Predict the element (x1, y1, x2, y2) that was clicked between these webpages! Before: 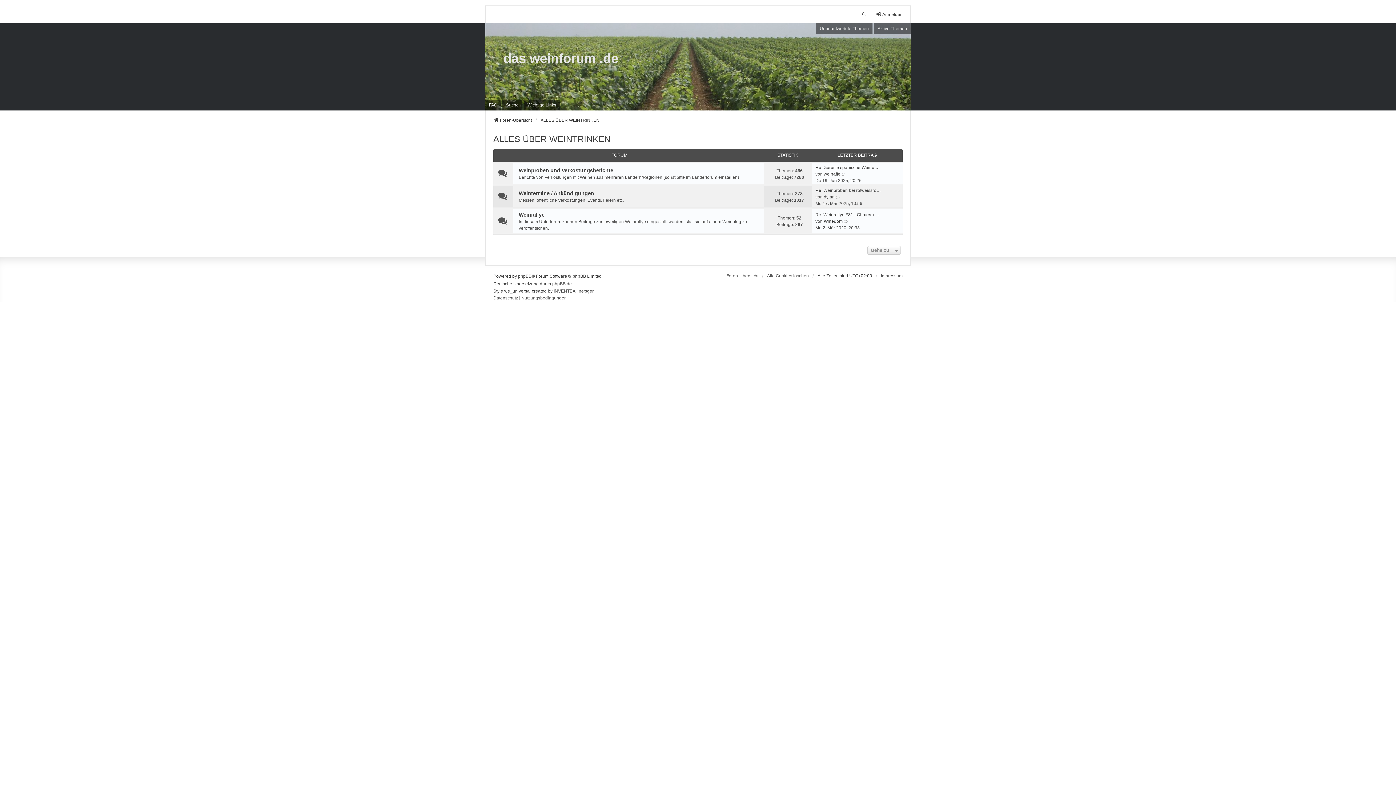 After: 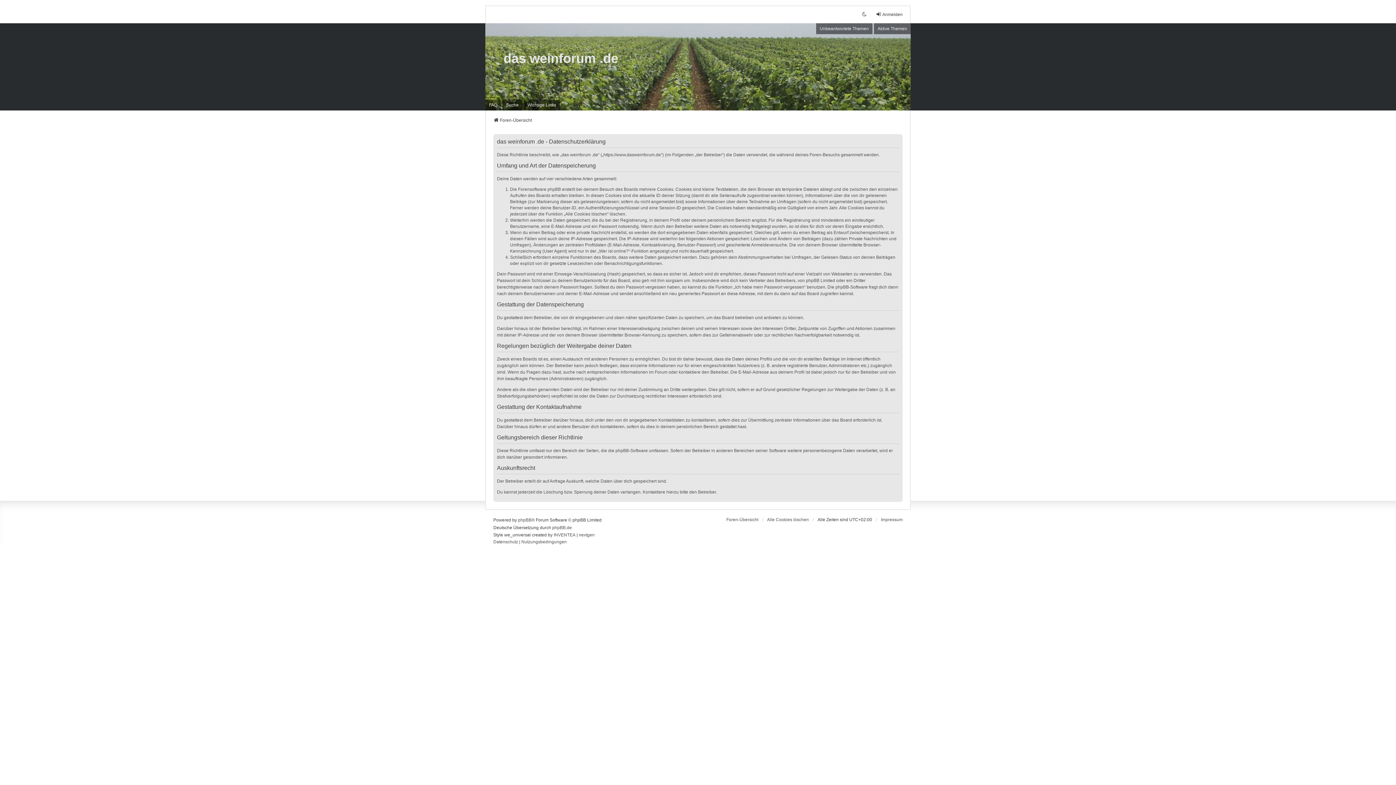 Action: label: Datenschutz bbox: (493, 294, 518, 302)